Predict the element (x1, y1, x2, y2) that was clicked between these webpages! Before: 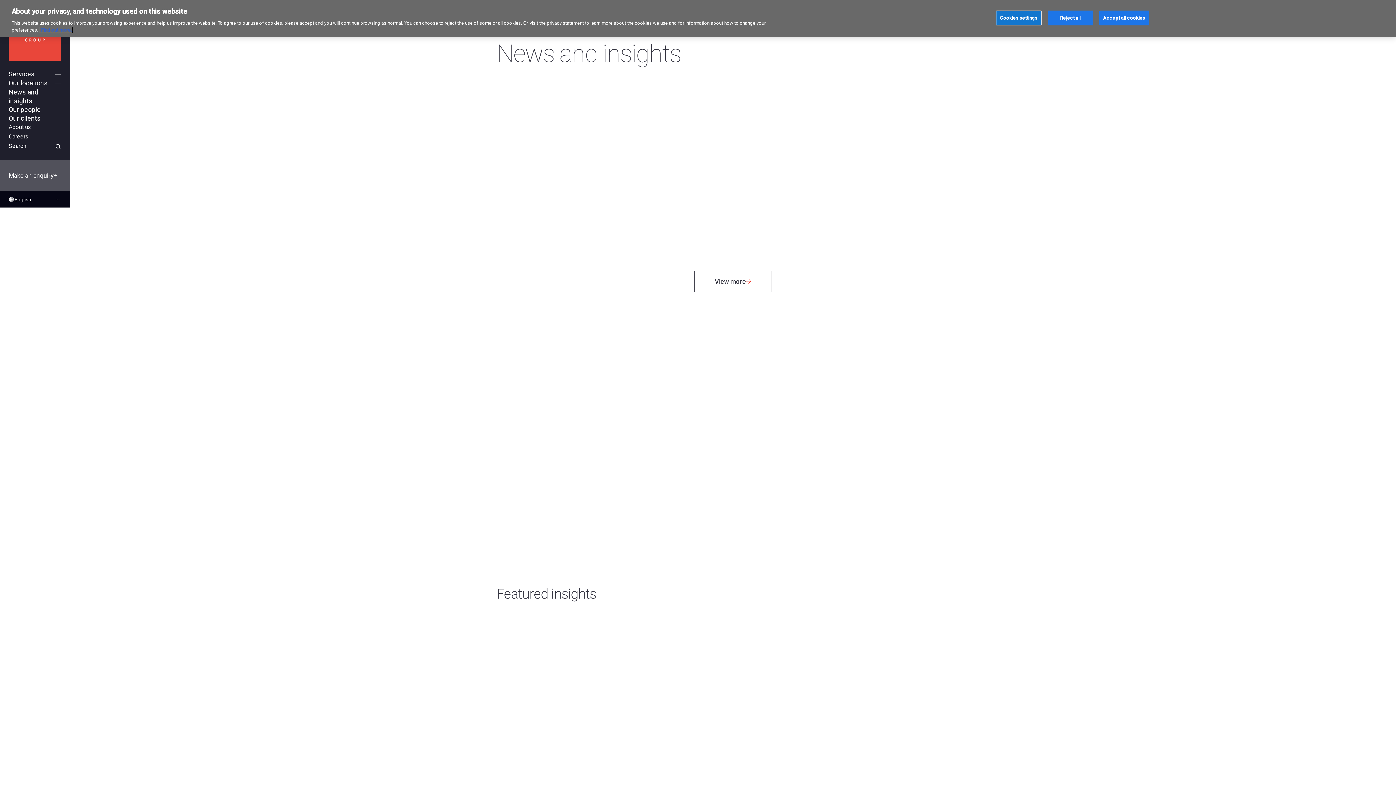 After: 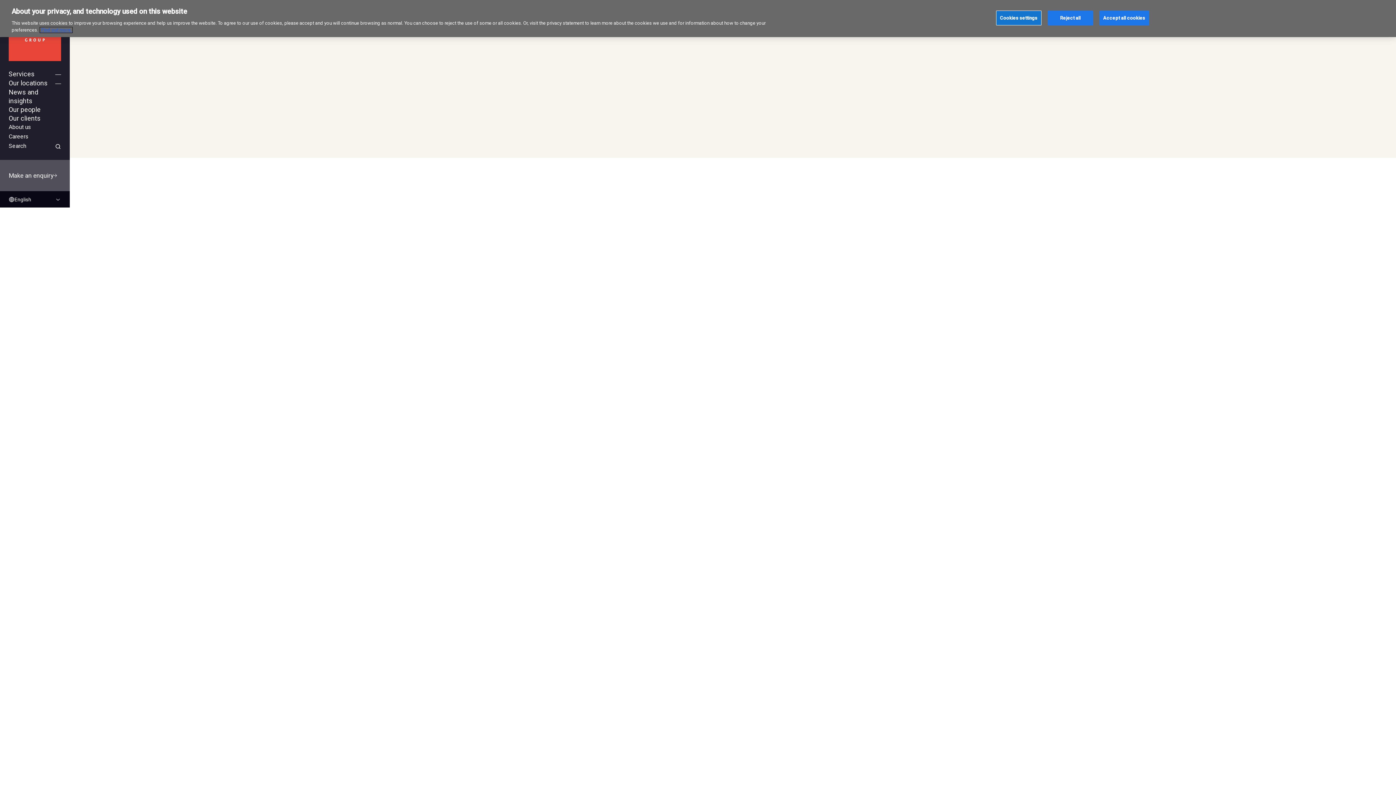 Action: bbox: (8, 132, 61, 141) label: Careers